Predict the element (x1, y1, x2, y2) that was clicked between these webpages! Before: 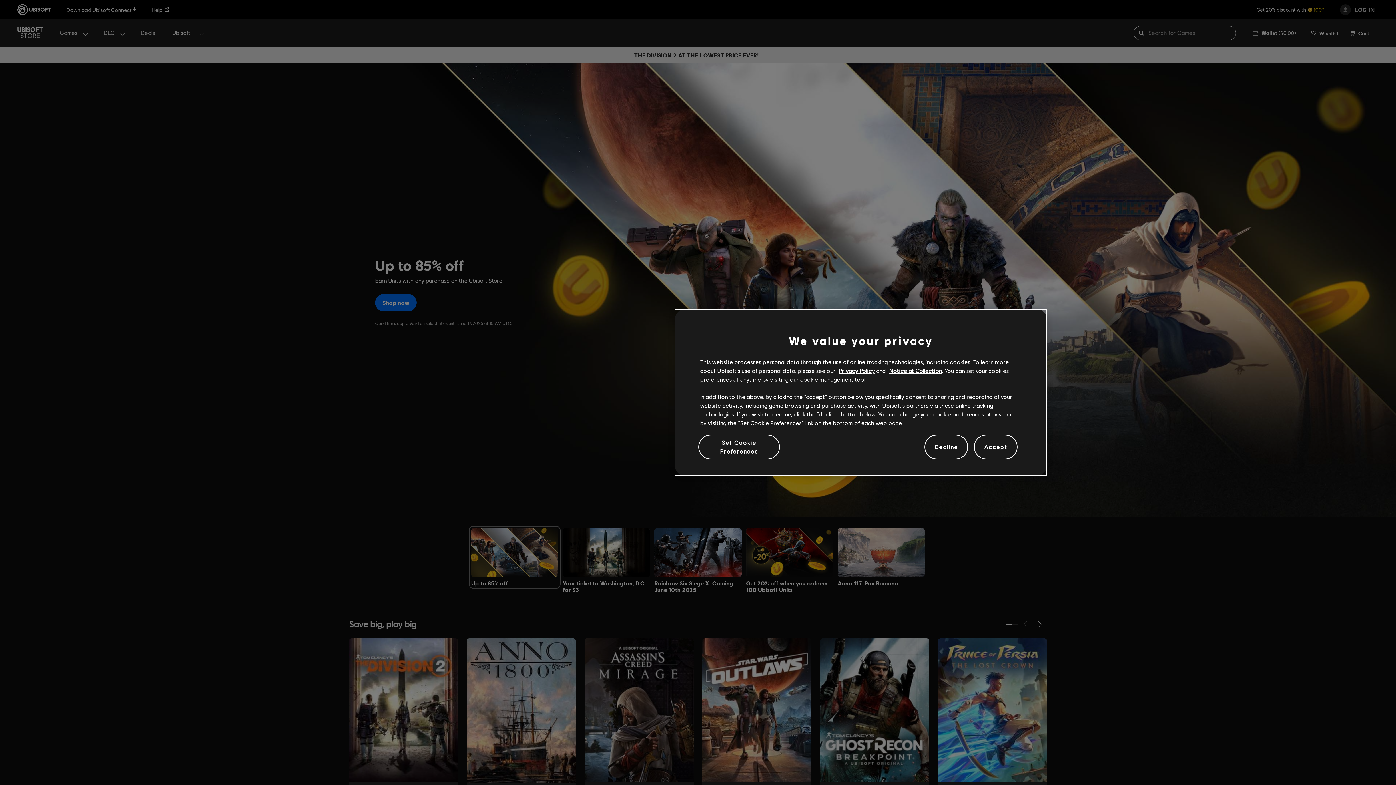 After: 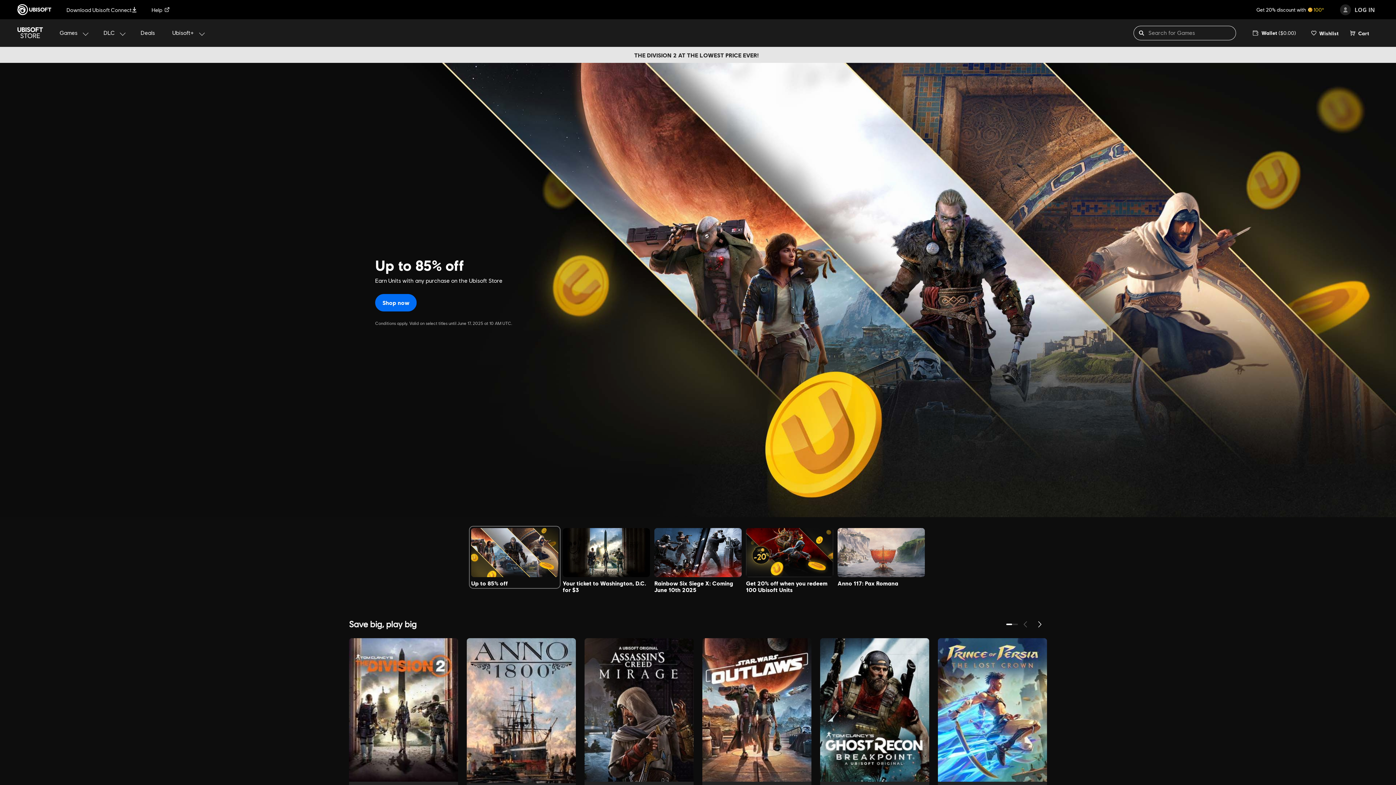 Action: label: Decline bbox: (924, 434, 968, 459)